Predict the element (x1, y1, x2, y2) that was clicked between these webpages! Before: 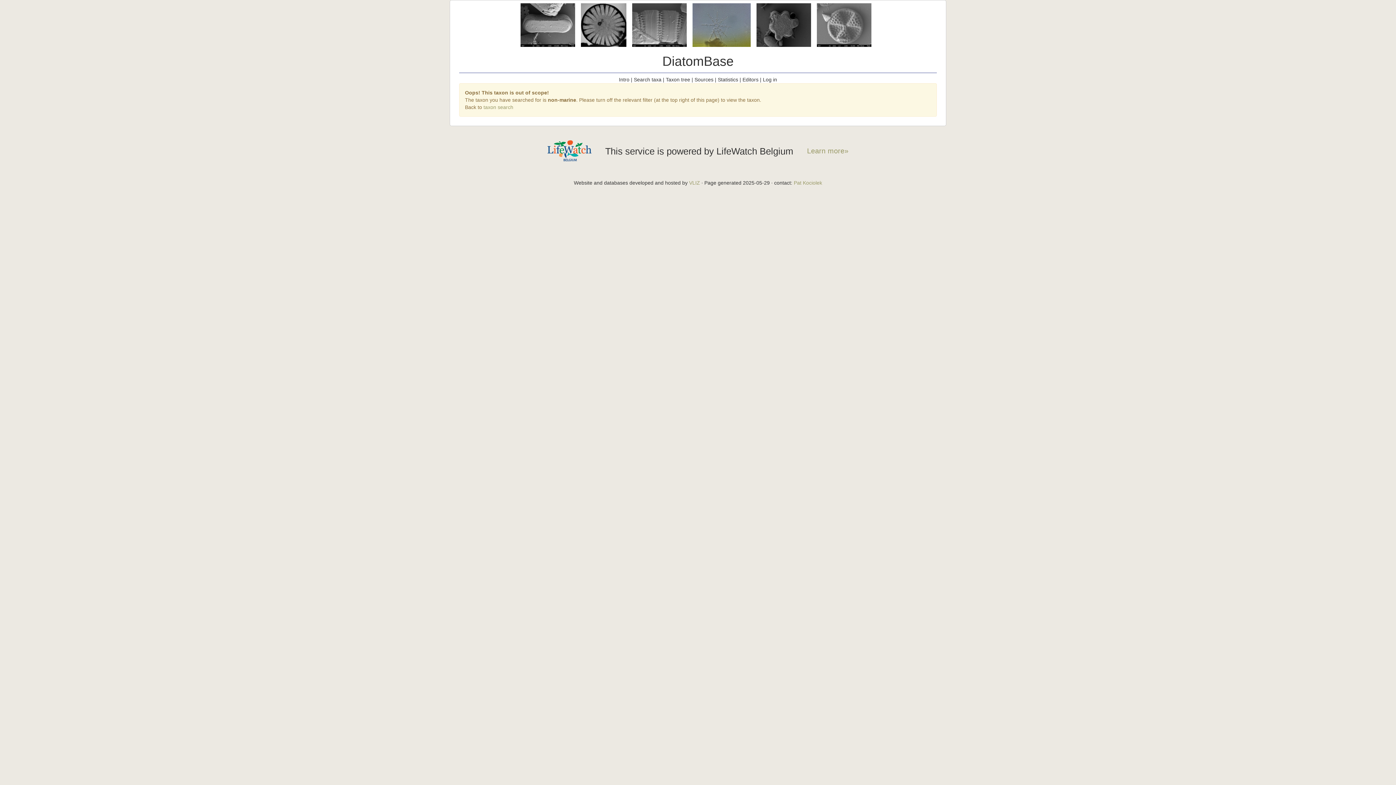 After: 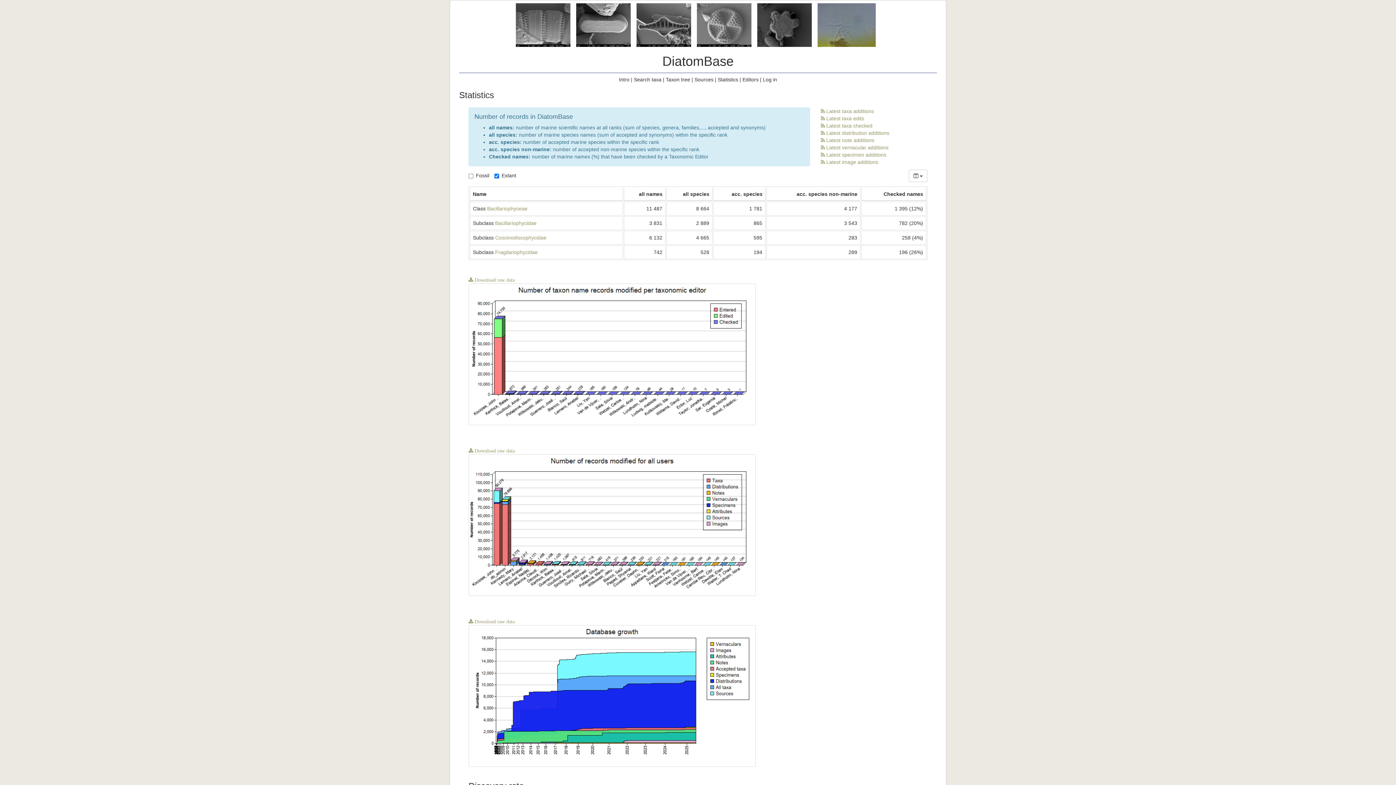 Action: label: Statistics bbox: (718, 76, 738, 82)